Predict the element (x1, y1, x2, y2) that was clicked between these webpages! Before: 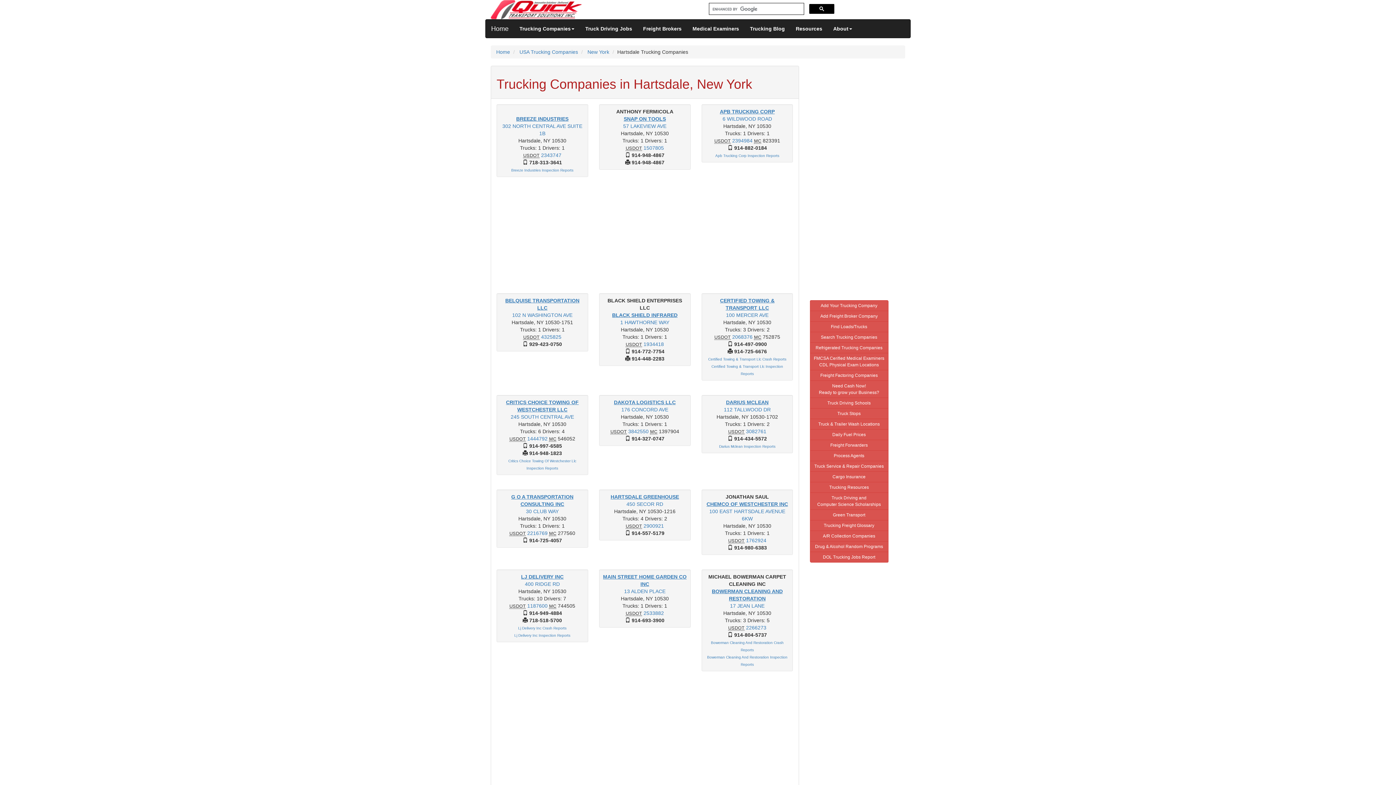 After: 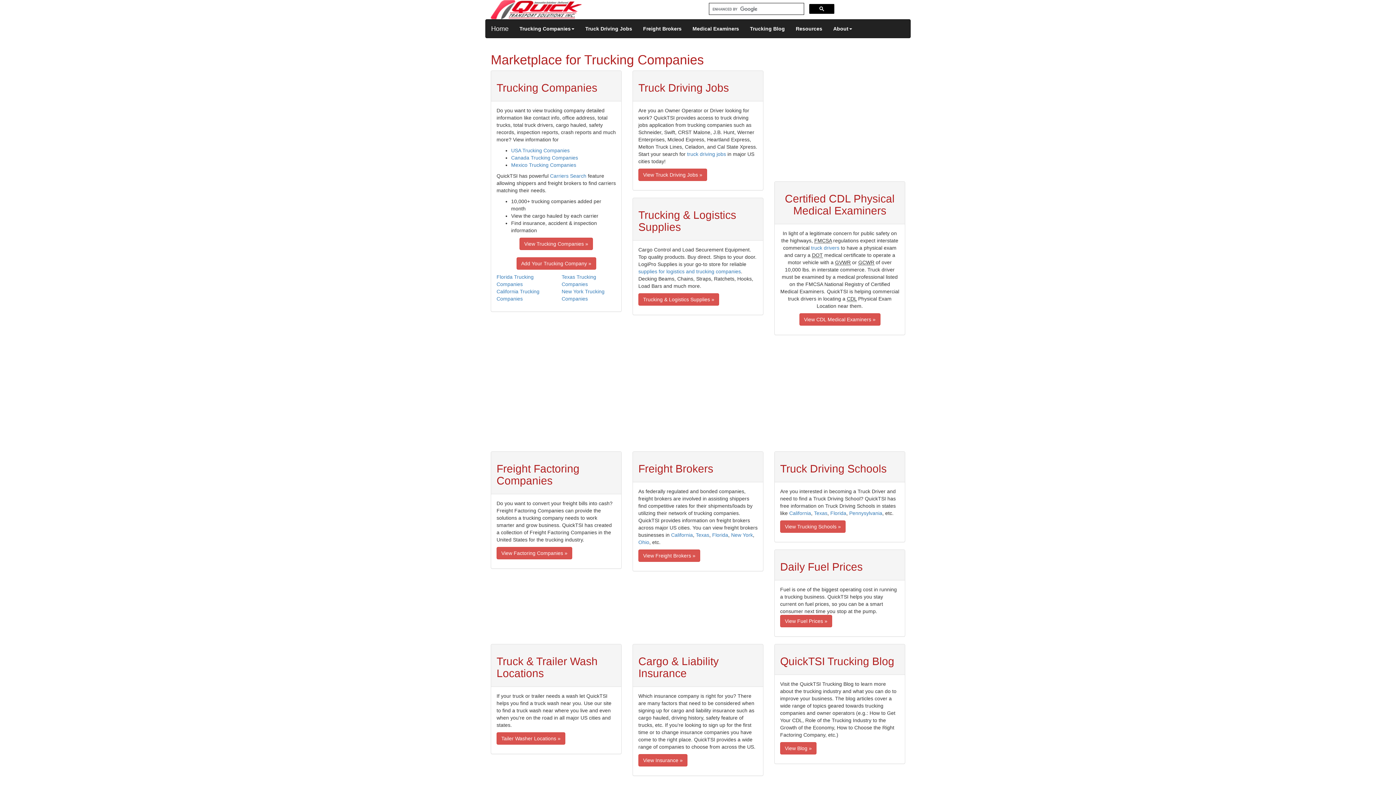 Action: bbox: (490, 6, 581, 12)